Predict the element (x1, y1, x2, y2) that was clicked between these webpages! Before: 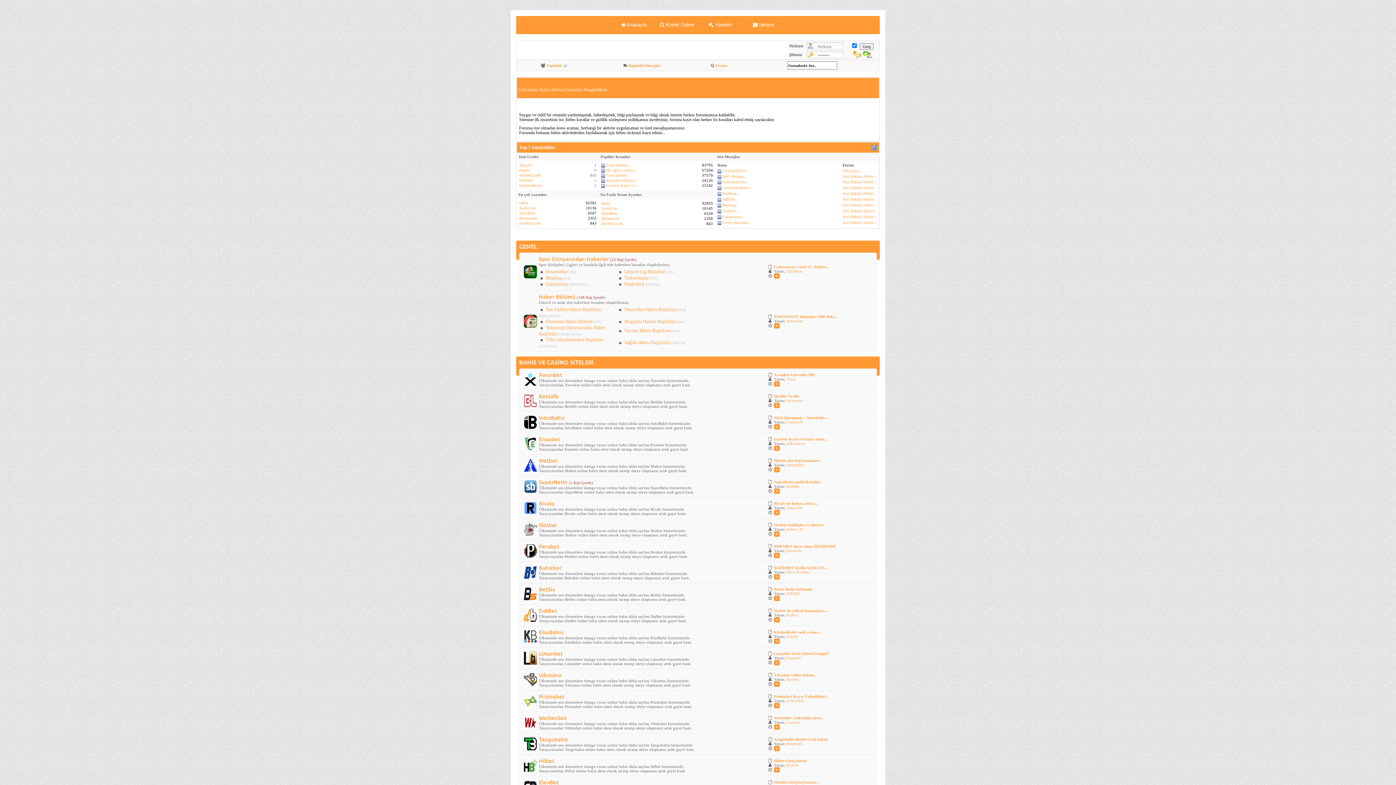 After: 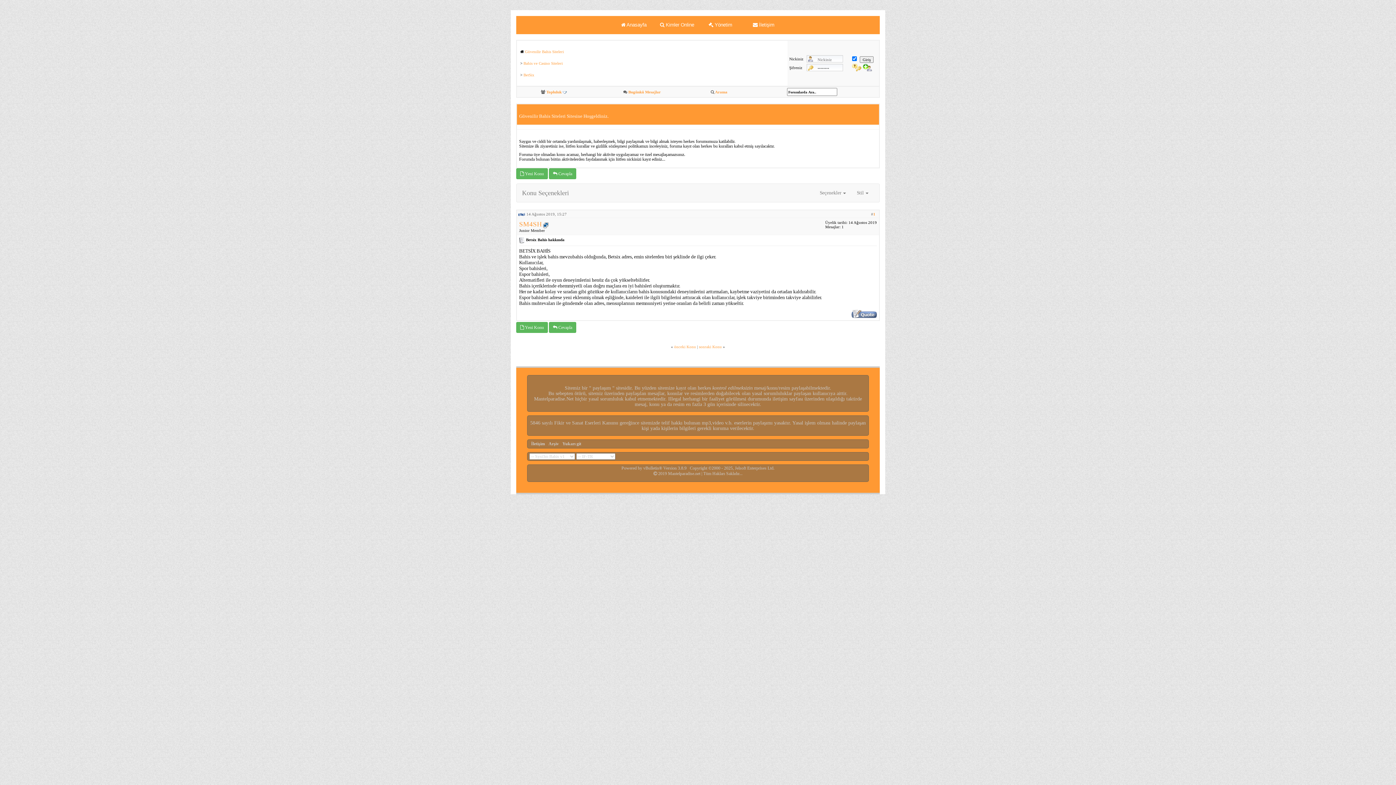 Action: bbox: (774, 596, 780, 600)